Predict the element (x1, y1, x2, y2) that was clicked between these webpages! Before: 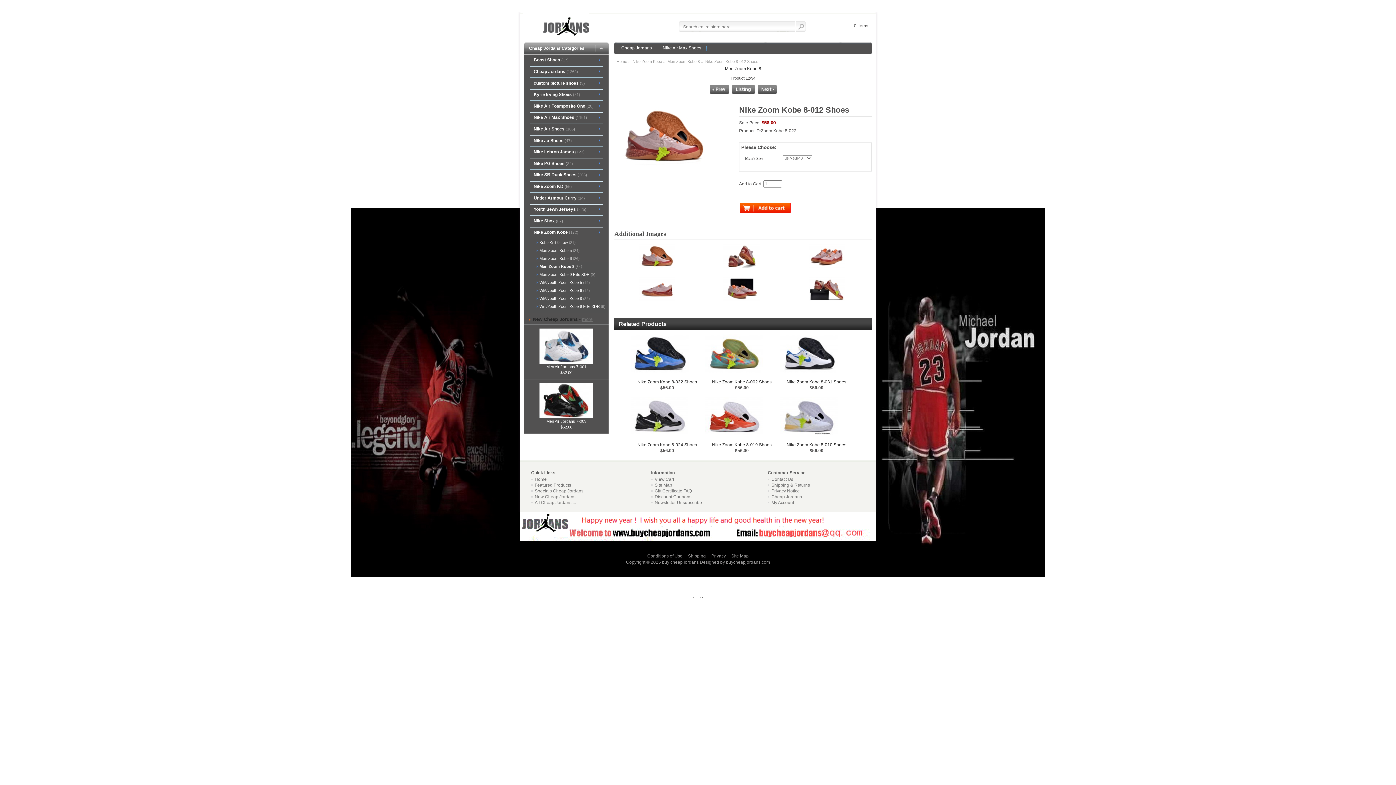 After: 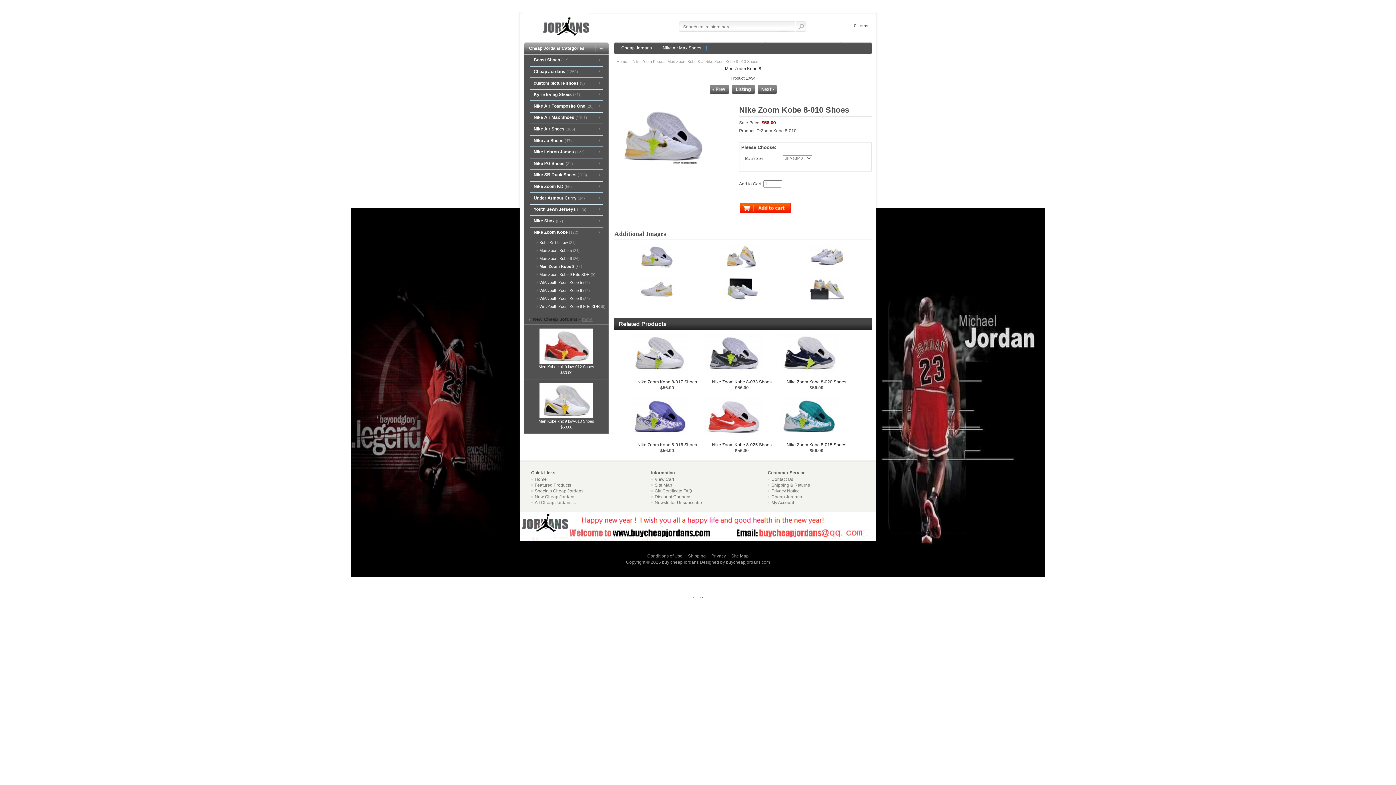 Action: bbox: (786, 442, 846, 447) label: Nike Zoom Kobe 8-010 Shoes